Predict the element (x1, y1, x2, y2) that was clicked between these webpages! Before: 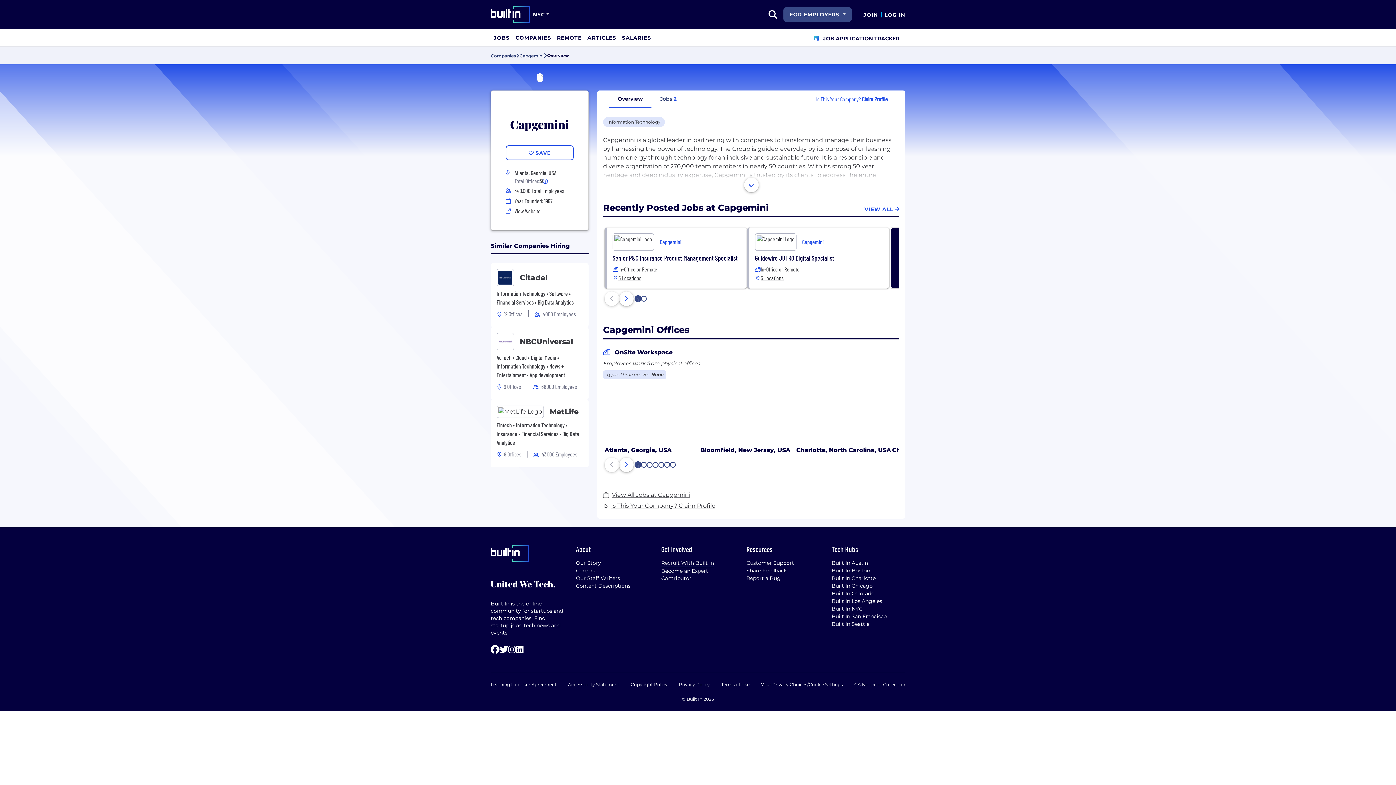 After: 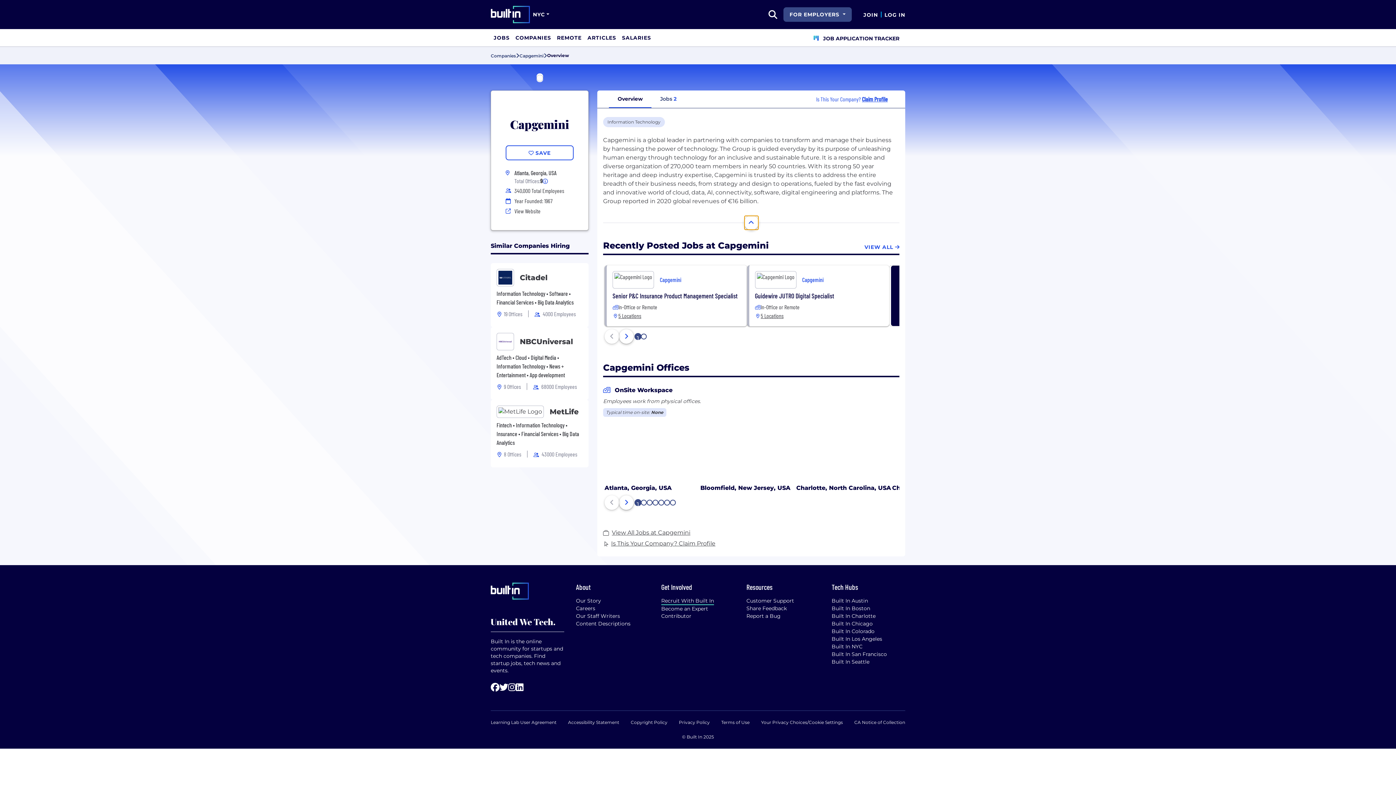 Action: bbox: (744, 177, 758, 192) label: Show full description